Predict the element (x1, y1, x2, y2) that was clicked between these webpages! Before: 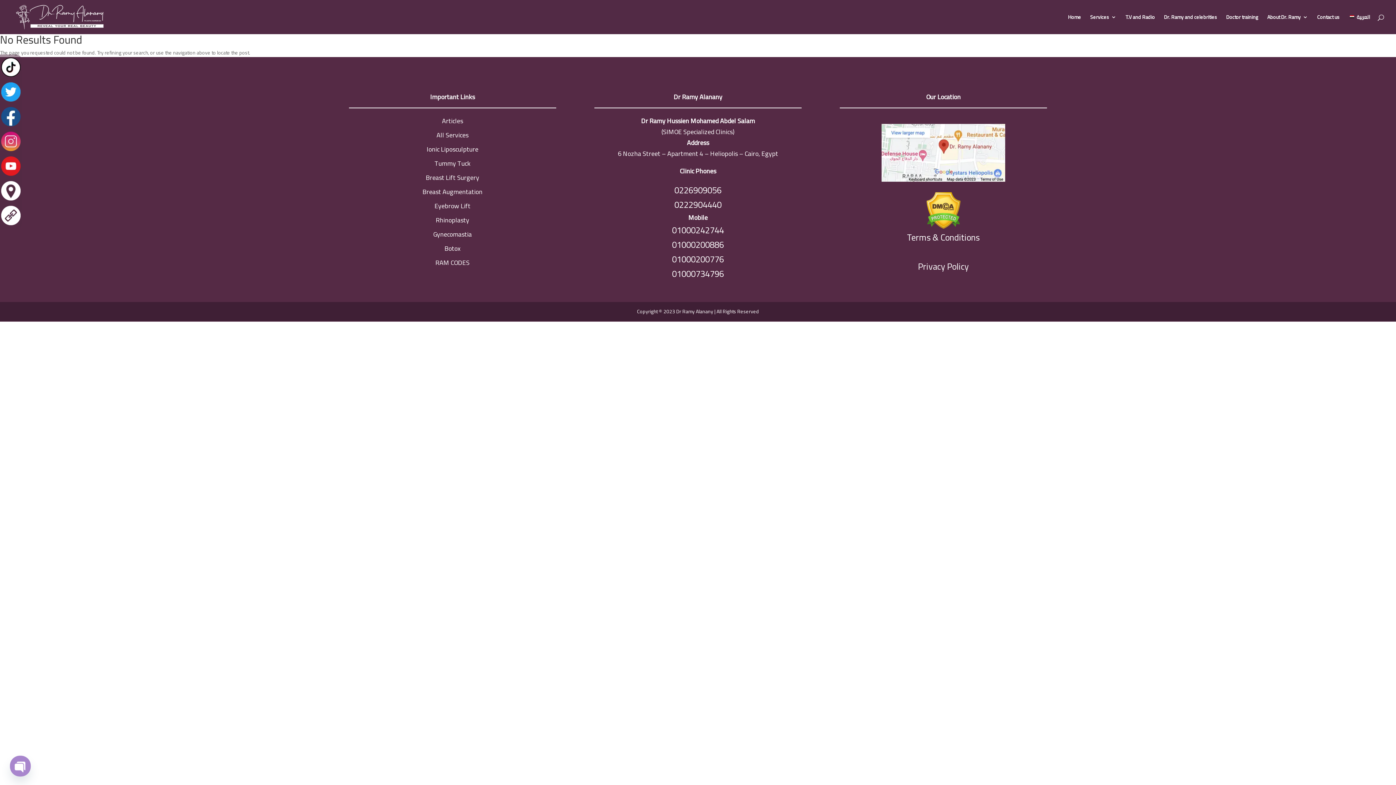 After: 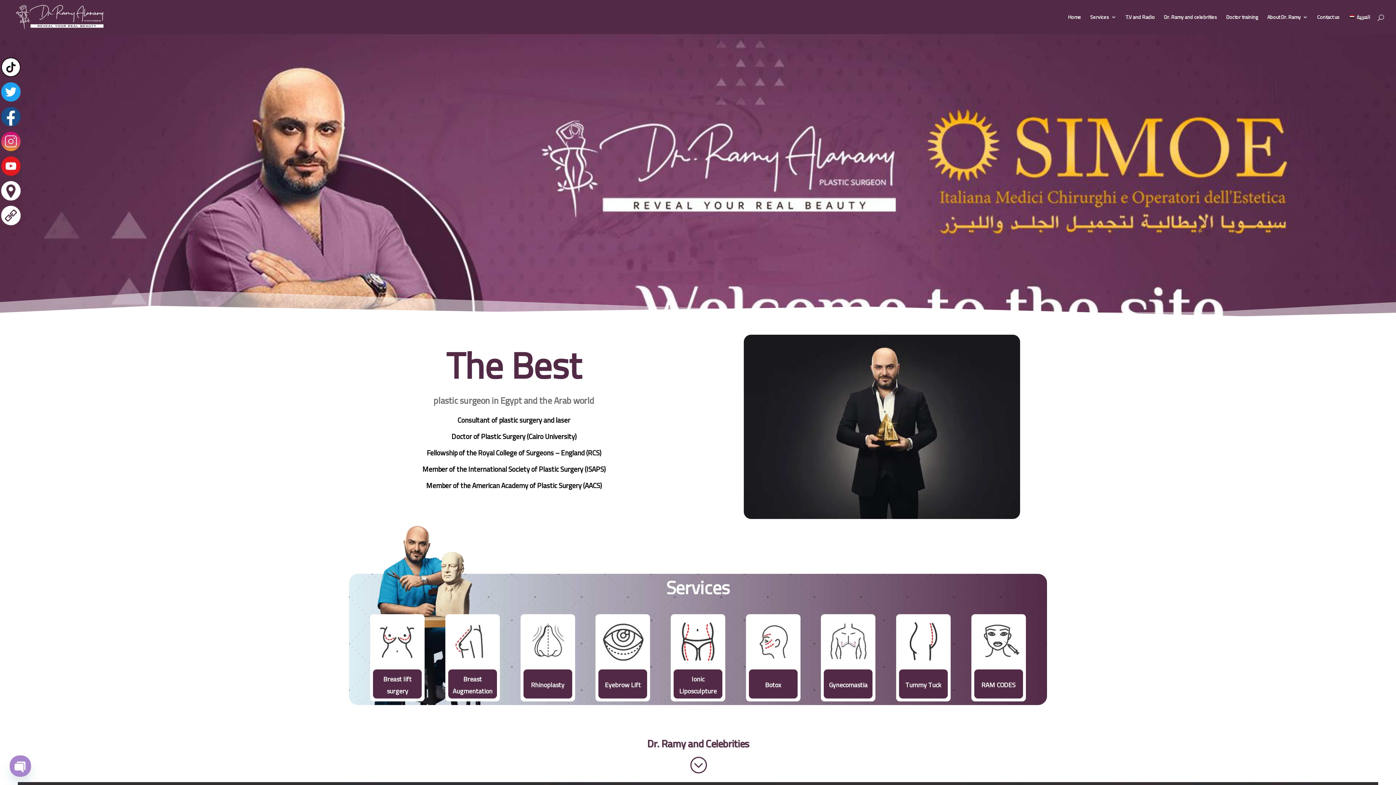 Action: label: Home bbox: (1068, 14, 1081, 34)